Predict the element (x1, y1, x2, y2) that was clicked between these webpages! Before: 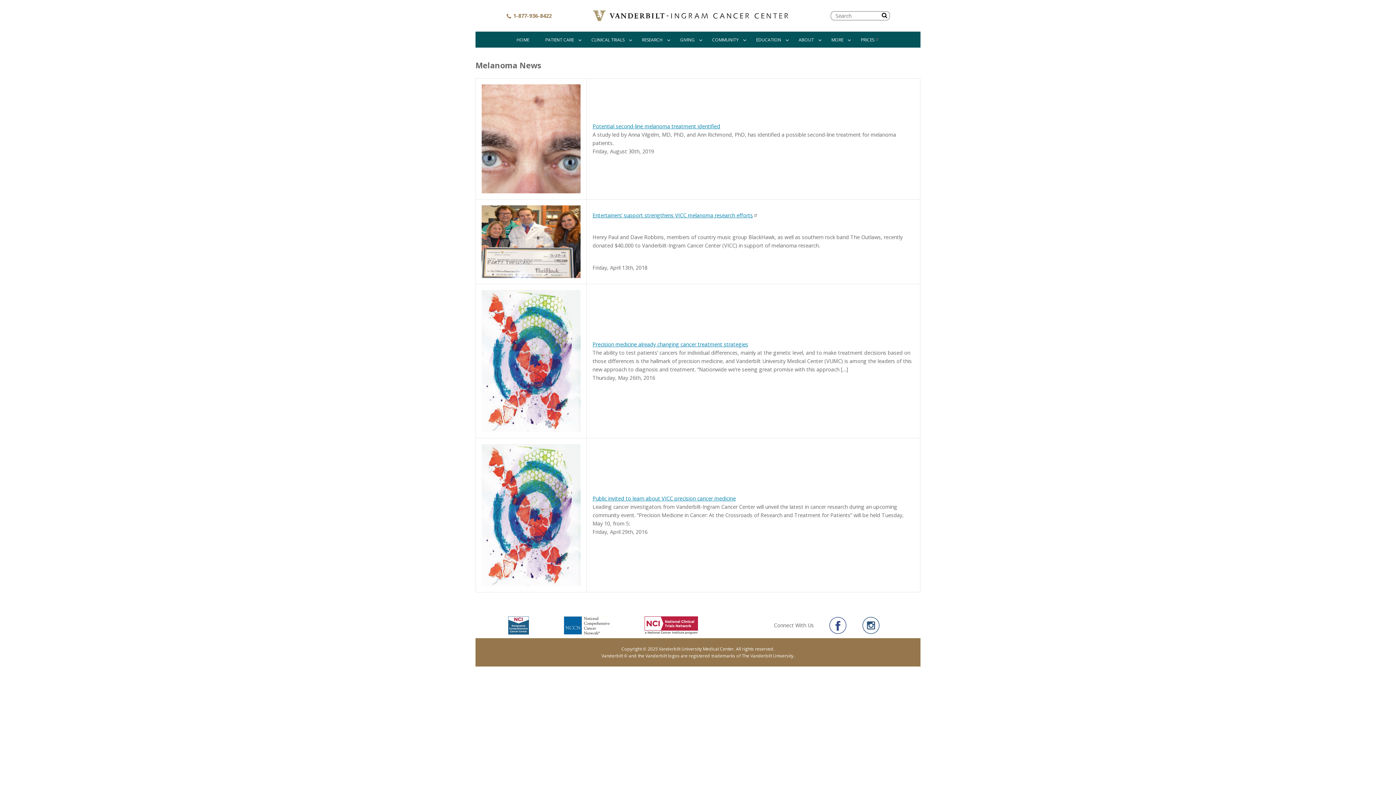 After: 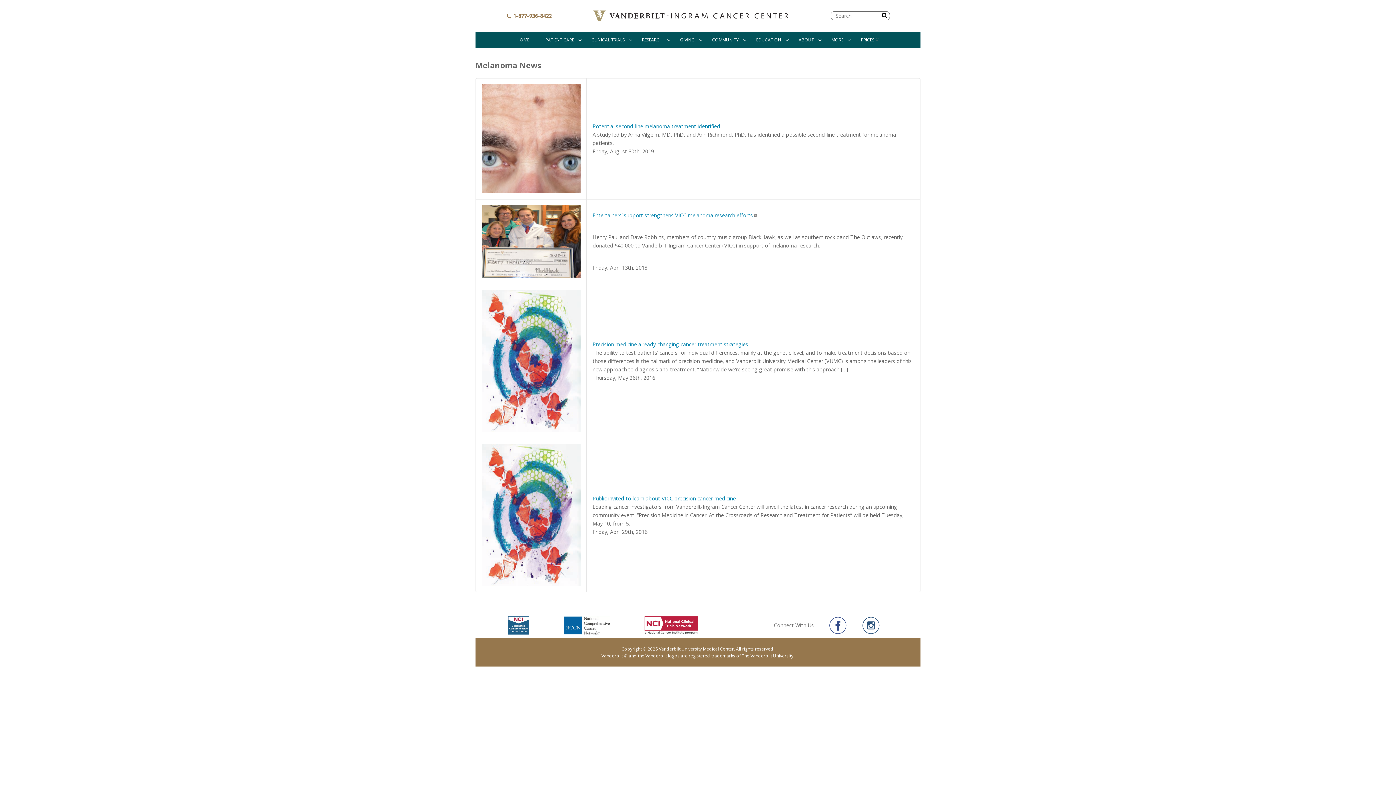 Action: bbox: (829, 616, 847, 634)